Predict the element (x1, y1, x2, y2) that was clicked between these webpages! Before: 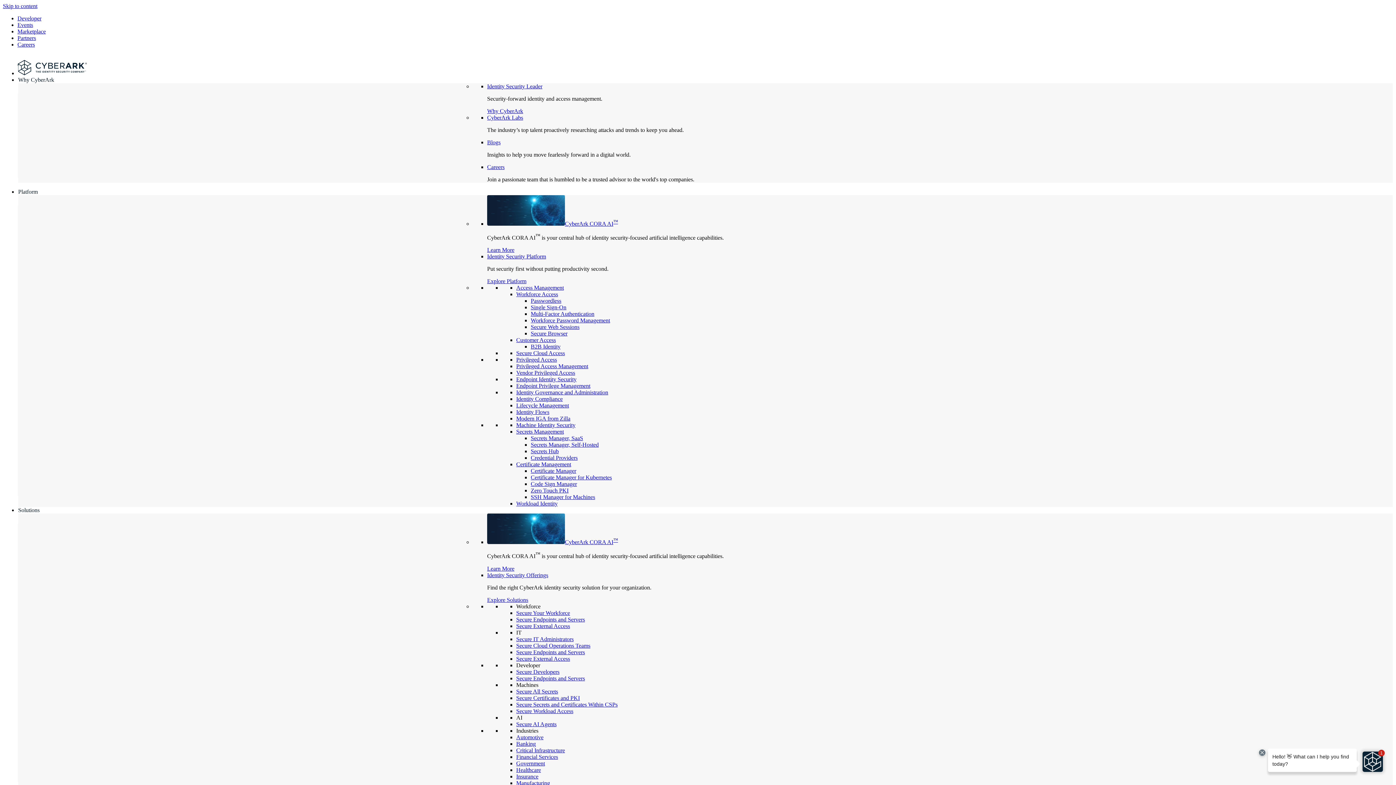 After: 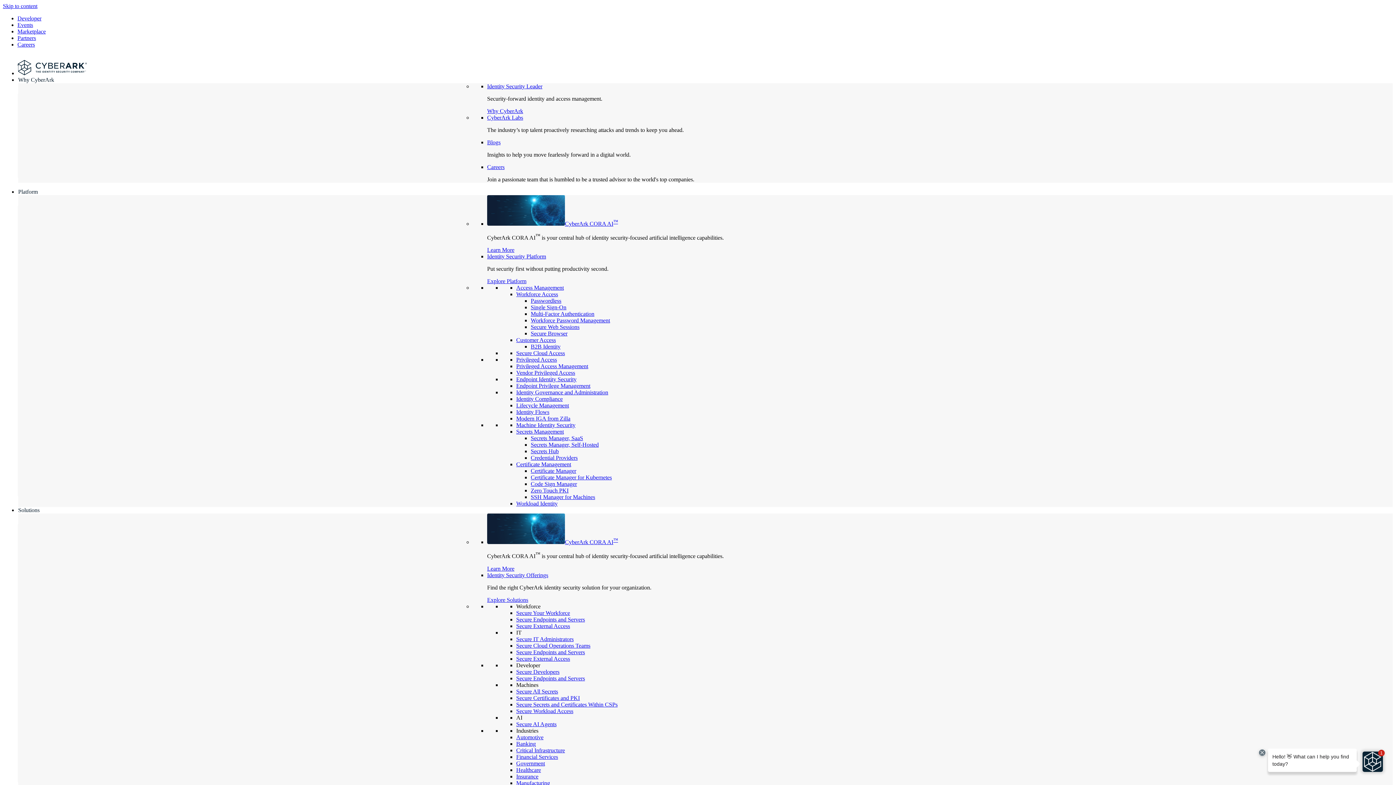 Action: bbox: (530, 435, 583, 441) label: Secrets Manager, SaaS